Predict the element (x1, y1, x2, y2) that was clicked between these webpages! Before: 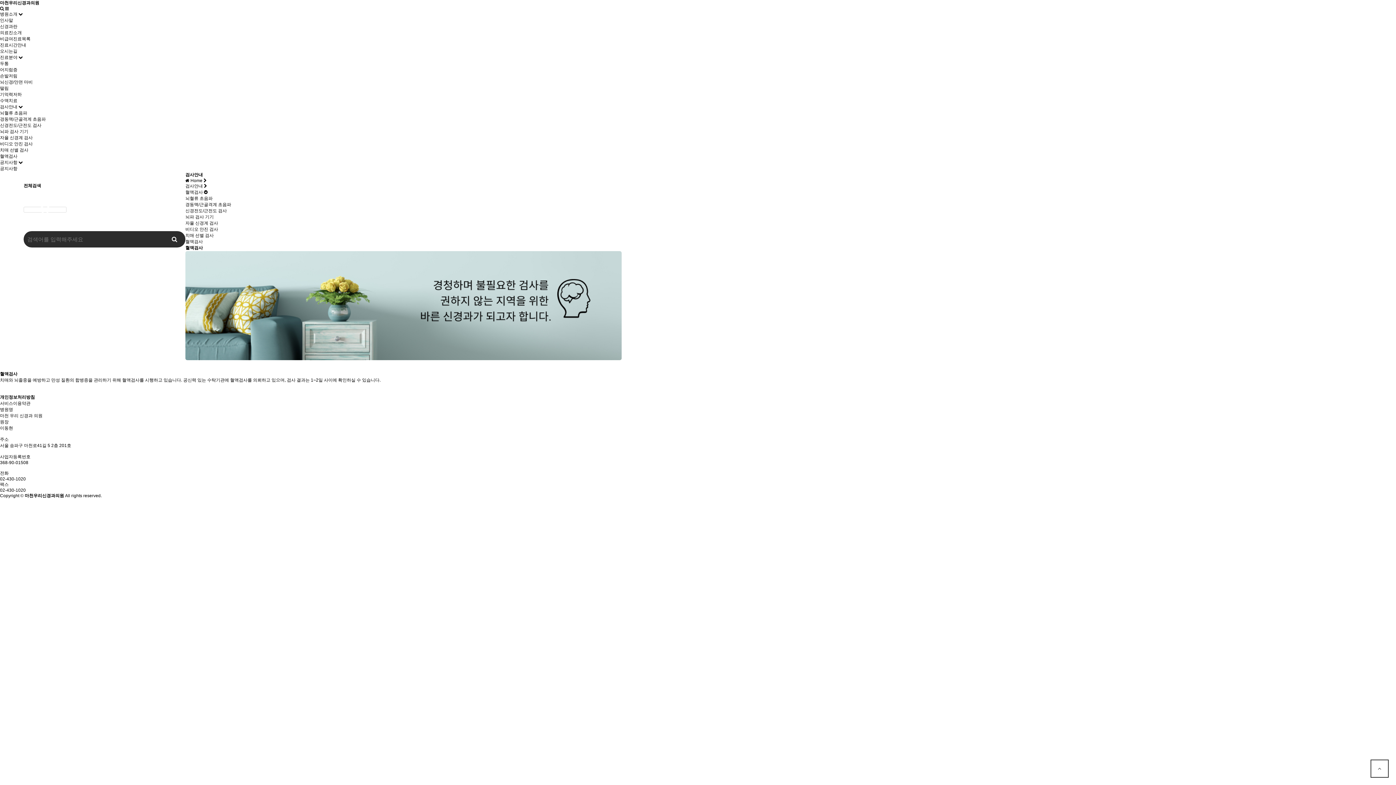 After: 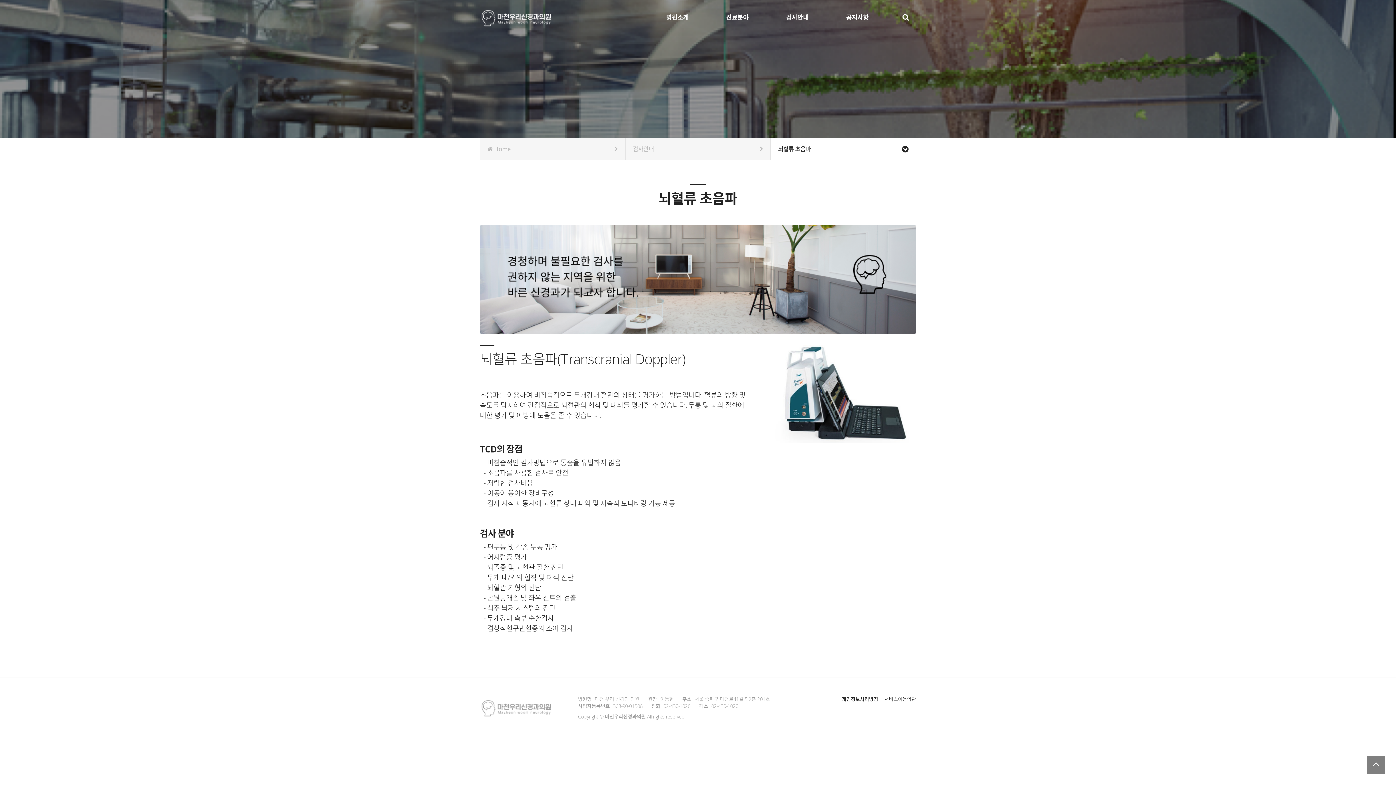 Action: bbox: (185, 196, 212, 201) label: 뇌혈류 초음파